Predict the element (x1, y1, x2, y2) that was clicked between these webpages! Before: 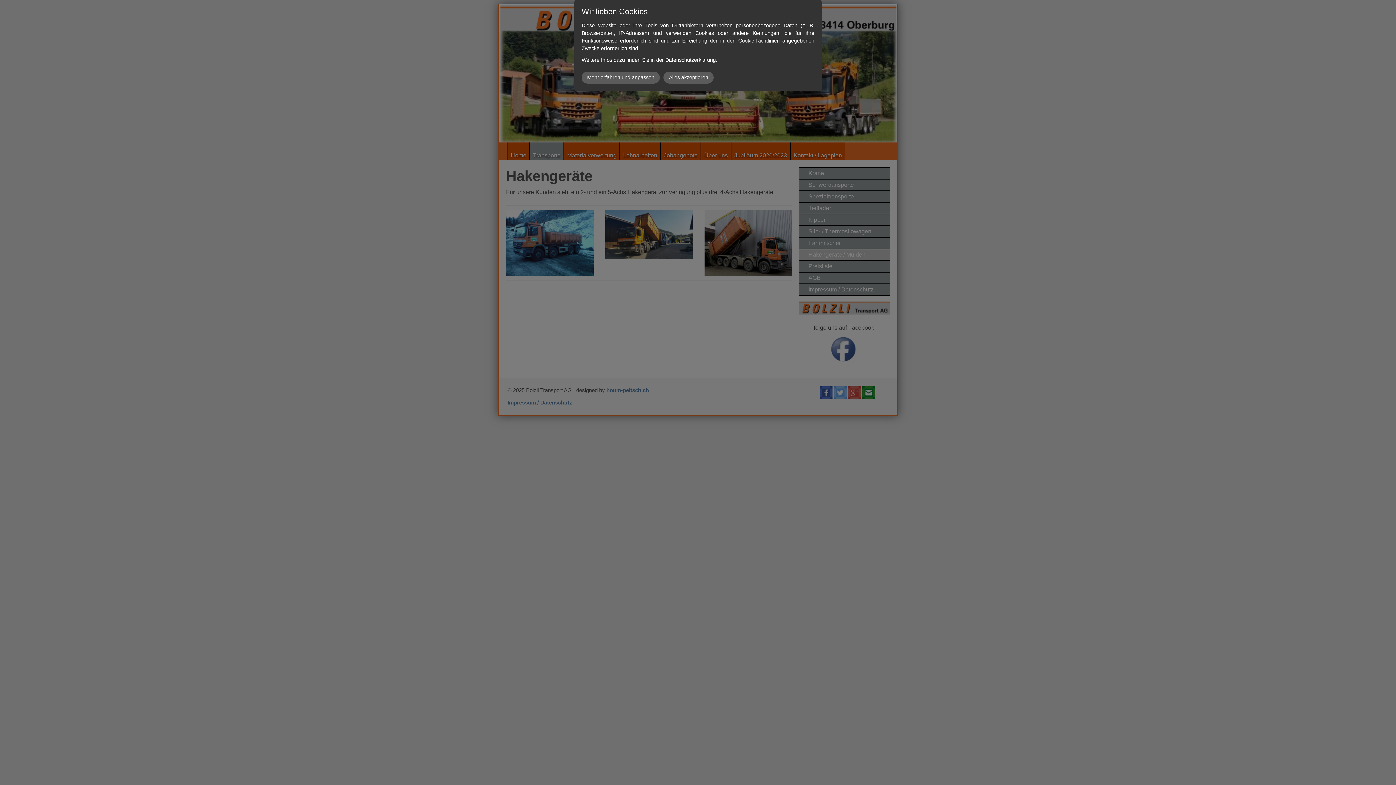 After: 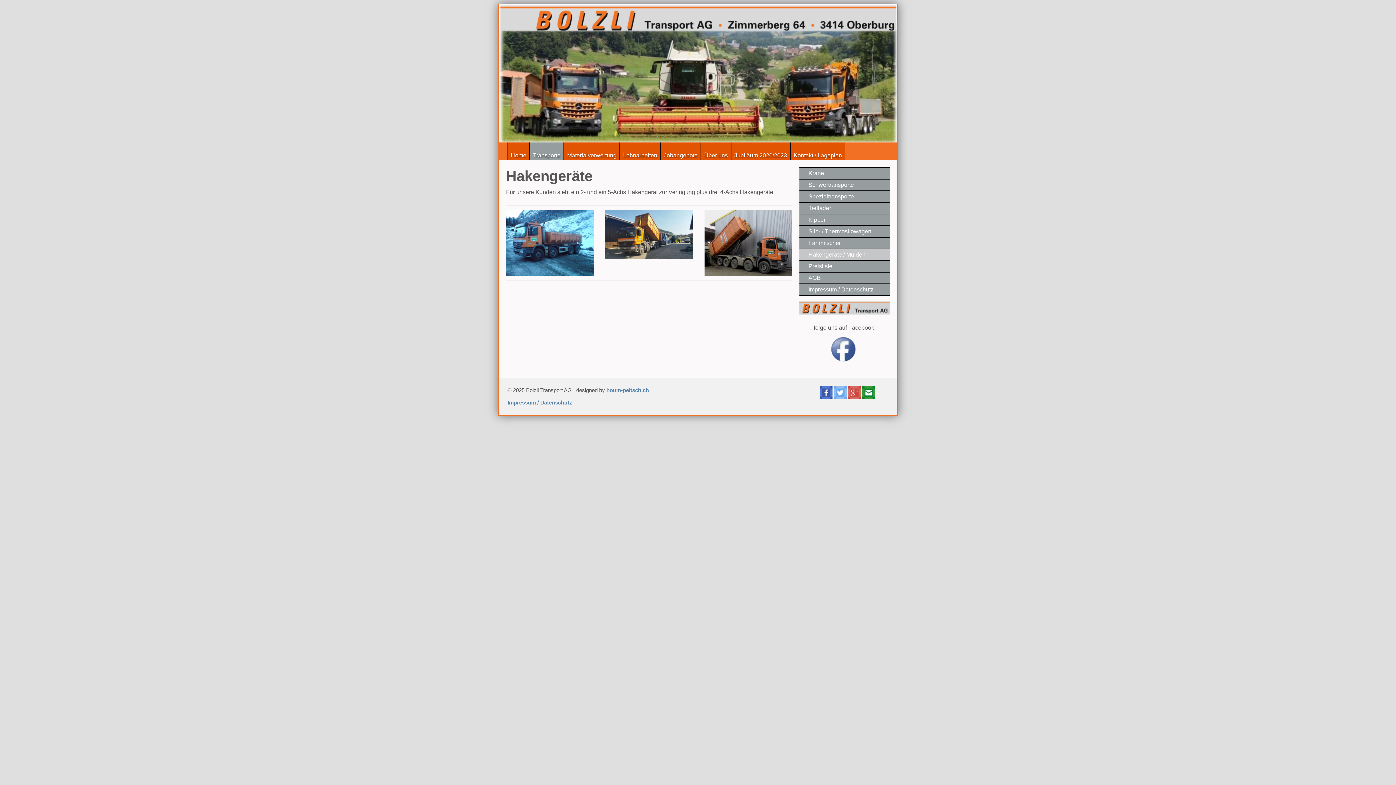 Action: label: Alles akzeptieren bbox: (663, 71, 713, 83)